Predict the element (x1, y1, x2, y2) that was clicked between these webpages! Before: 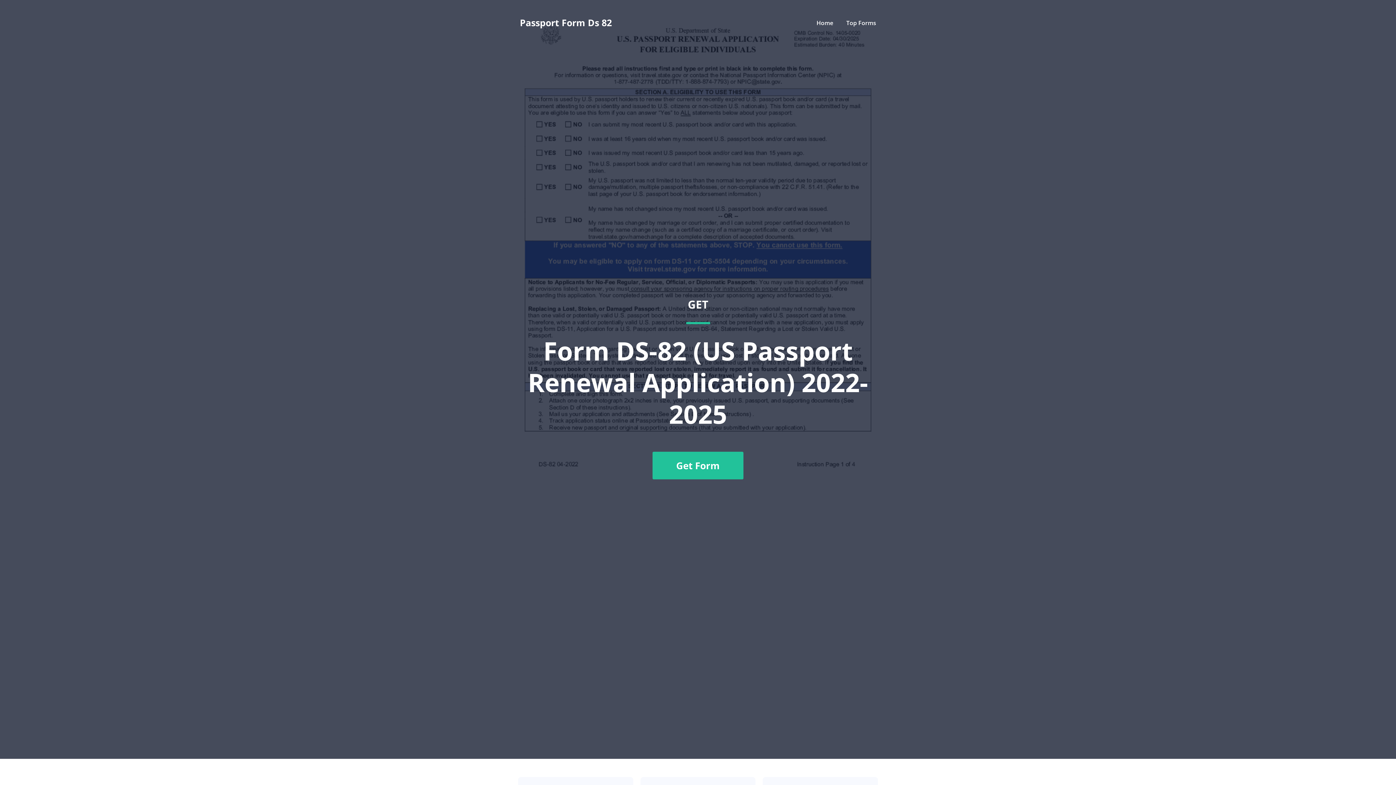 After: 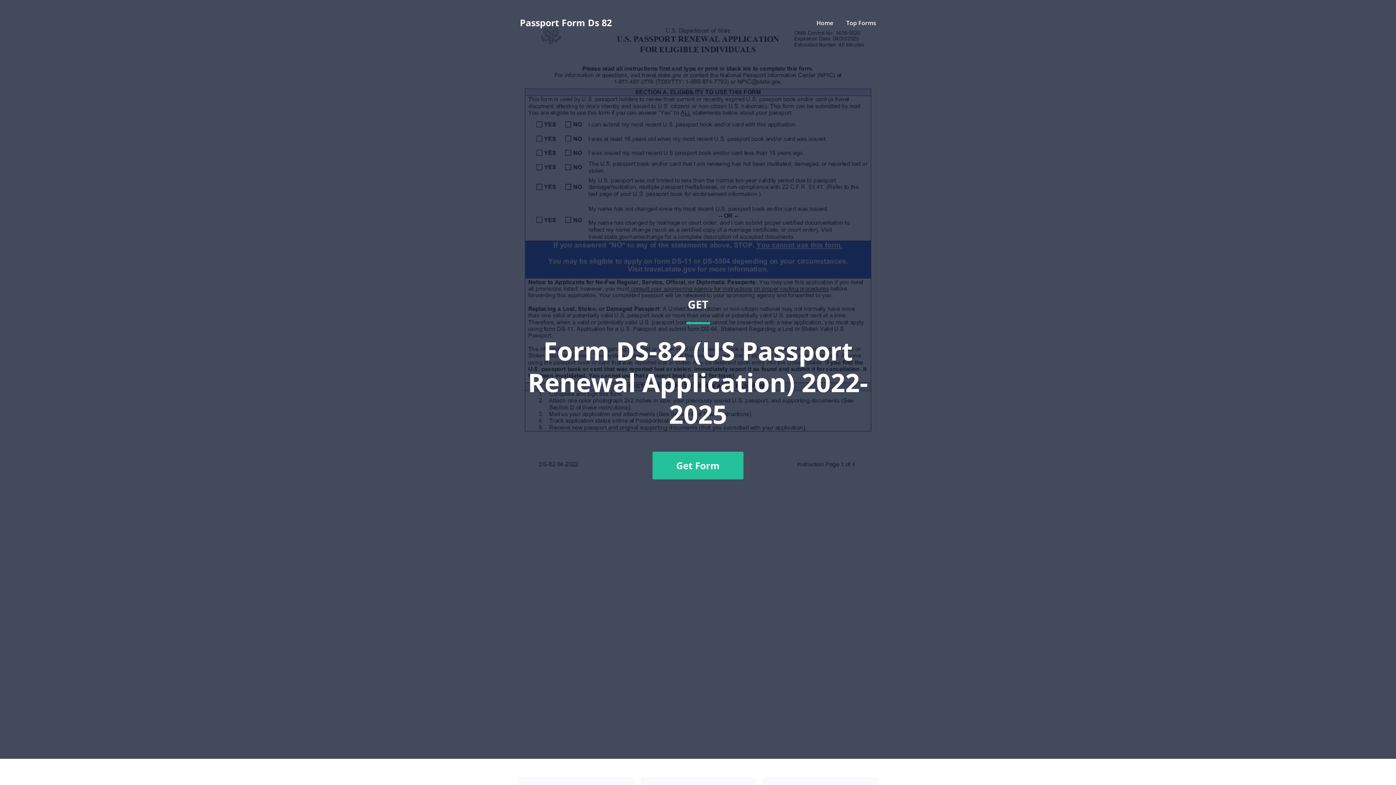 Action: label: GET
Form DS-82 (US Passport Renewal Application) 2022-2025
Get Form bbox: (520, 36, 876, 741)